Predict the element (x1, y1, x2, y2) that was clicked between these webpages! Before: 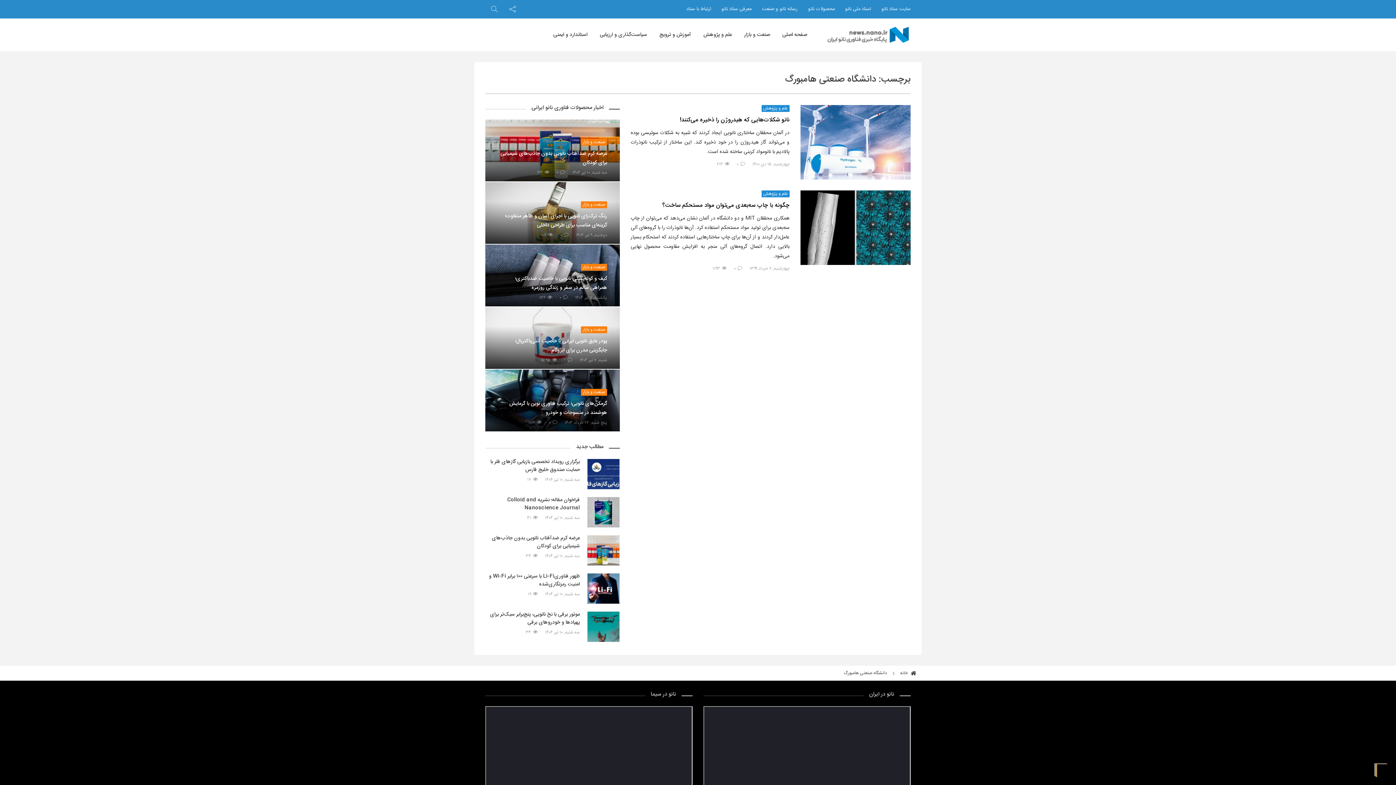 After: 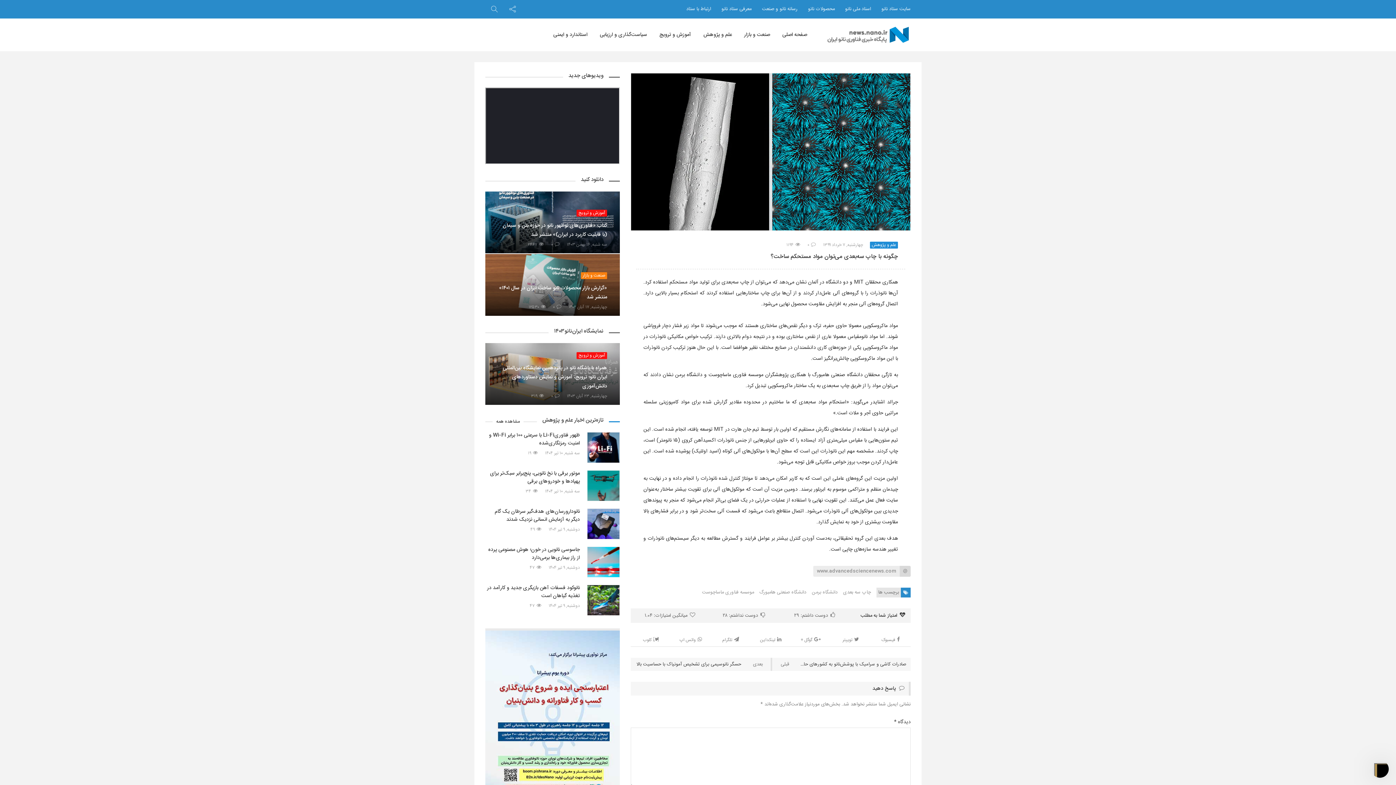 Action: bbox: (662, 200, 789, 210) label: چگونه با چاپ سه‌بعدی می‌توان مواد مستحکم‌ ساخت؟